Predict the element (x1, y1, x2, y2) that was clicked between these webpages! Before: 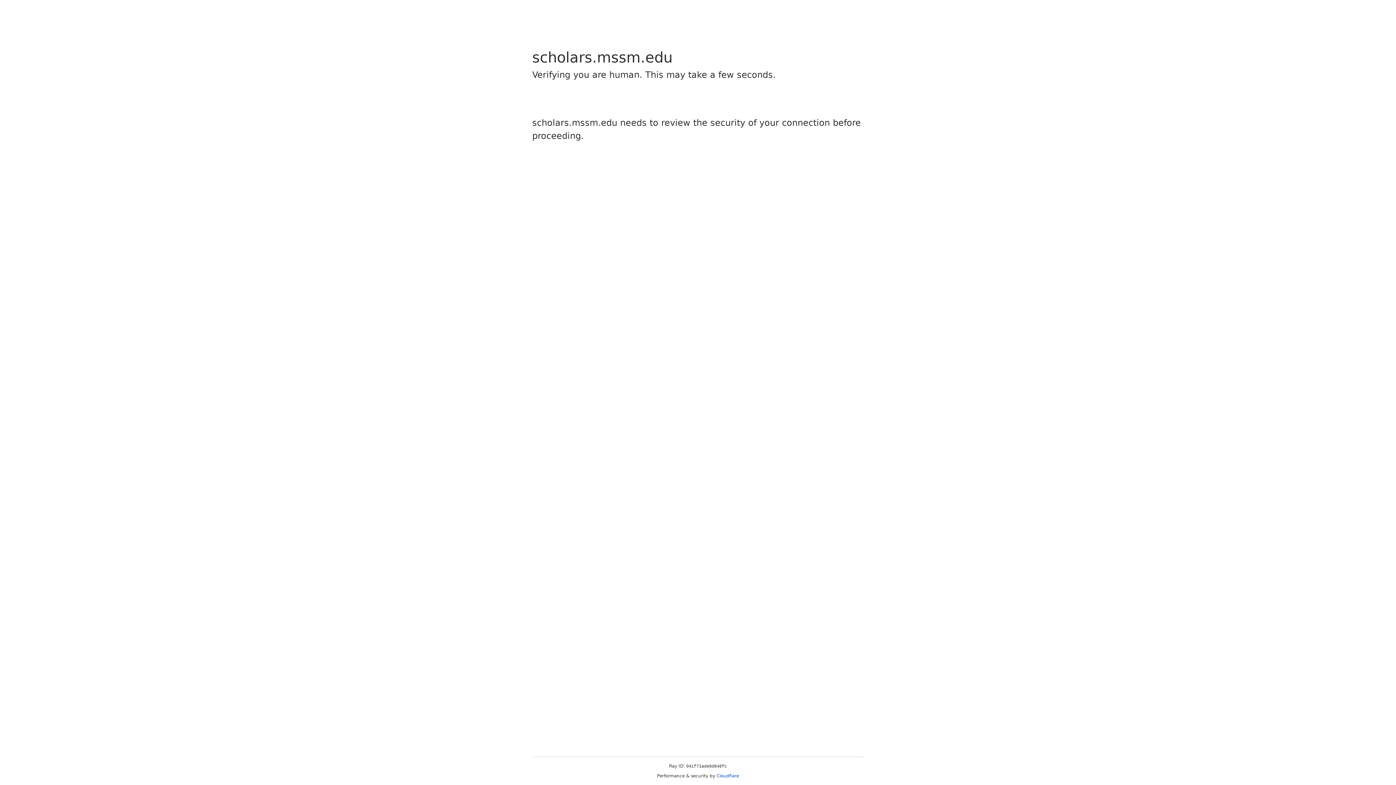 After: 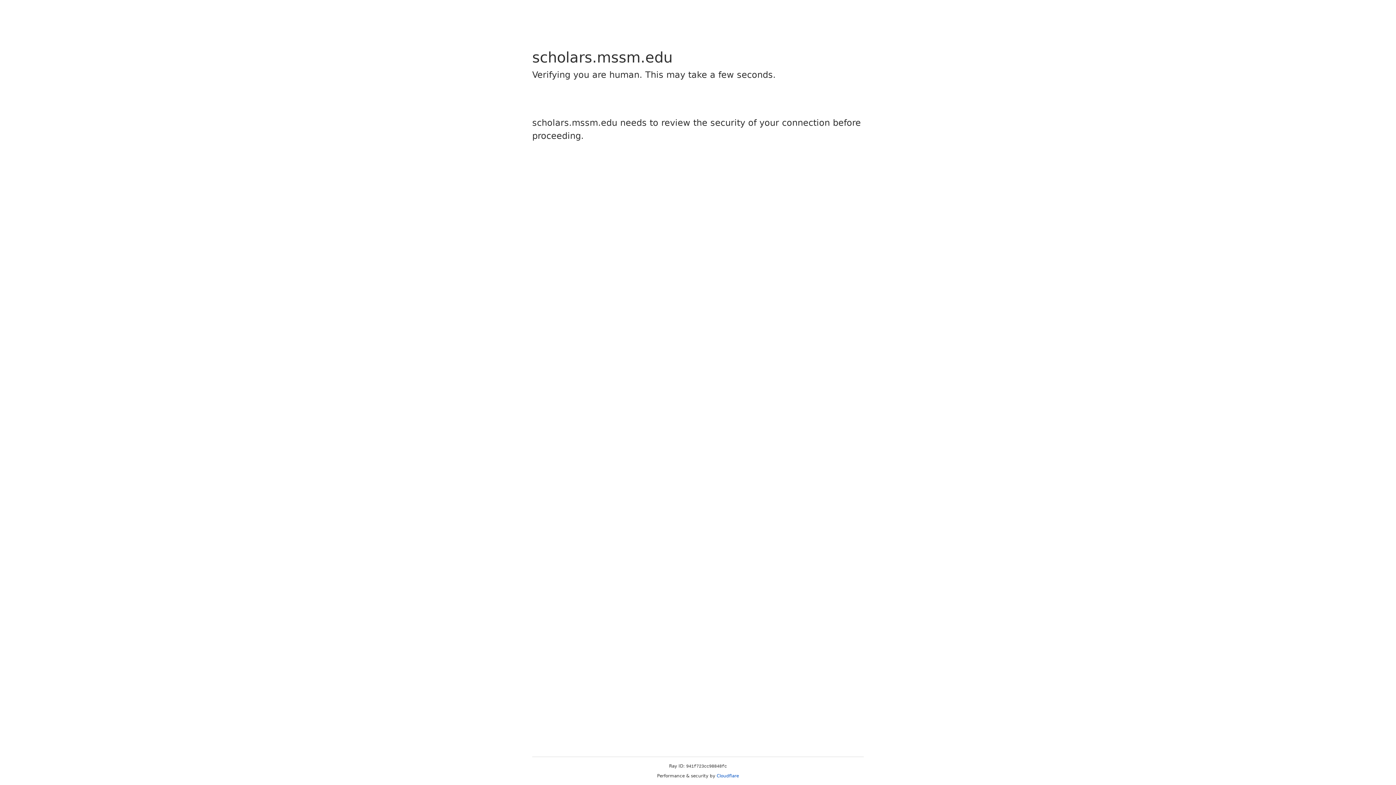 Action: label: Cloudflare bbox: (716, 773, 739, 778)